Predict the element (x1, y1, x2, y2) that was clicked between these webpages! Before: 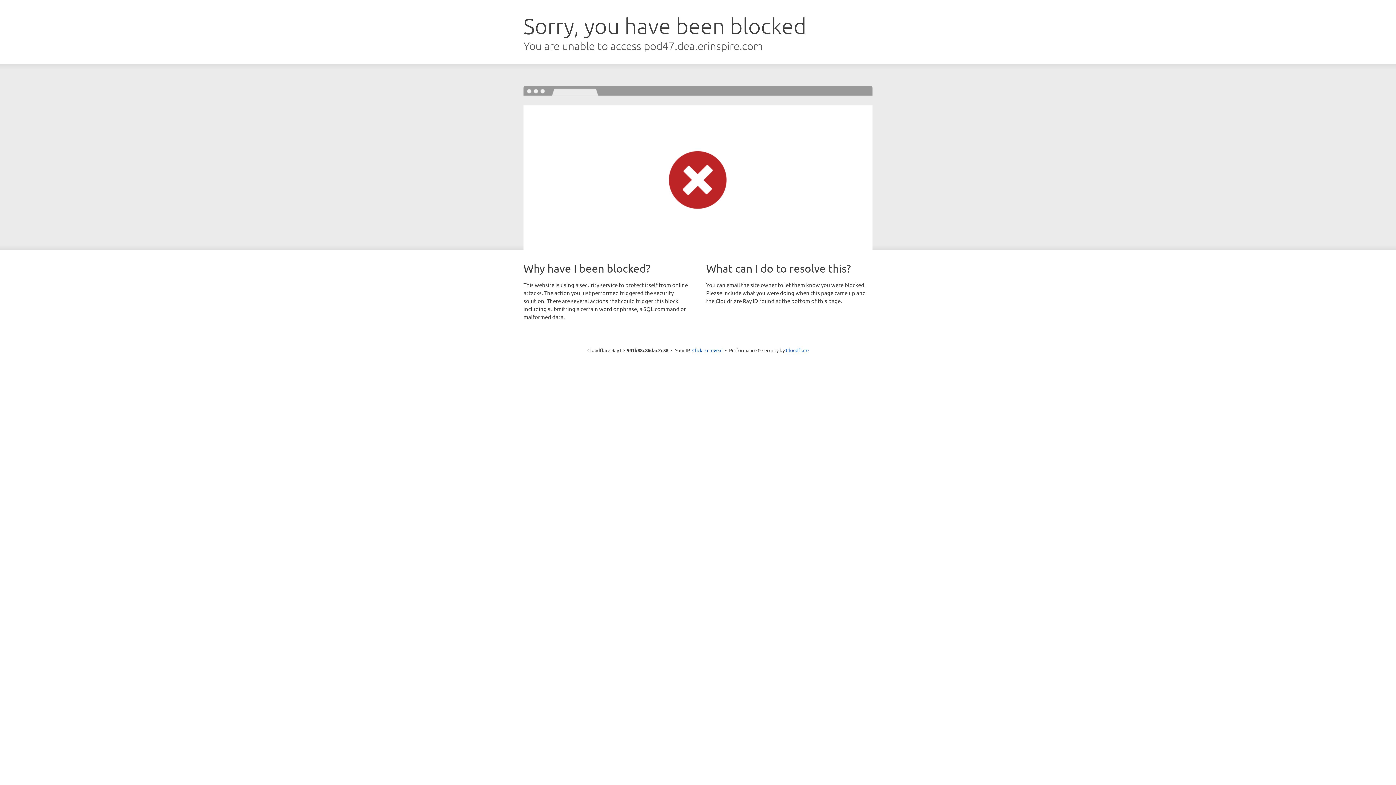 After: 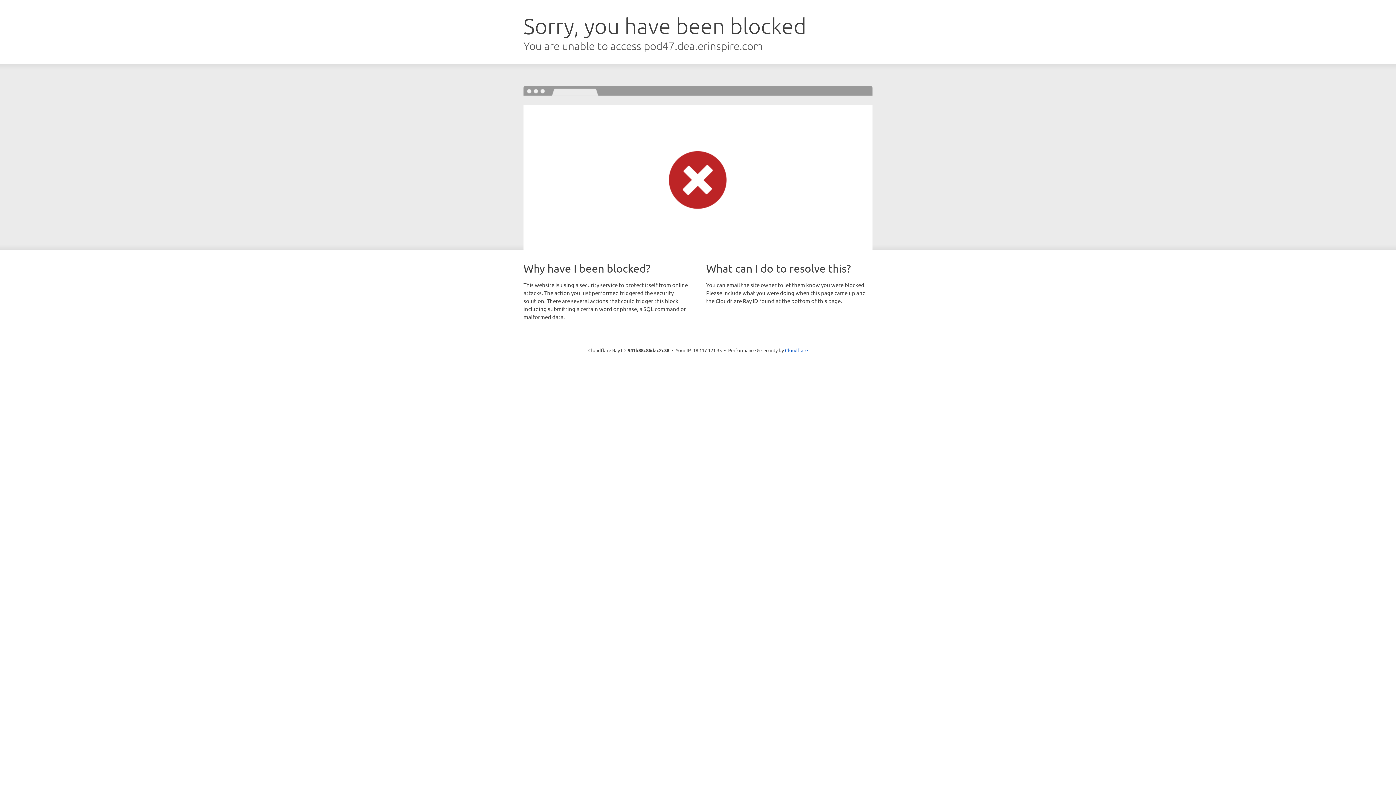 Action: bbox: (692, 346, 722, 353) label: Click to reveal